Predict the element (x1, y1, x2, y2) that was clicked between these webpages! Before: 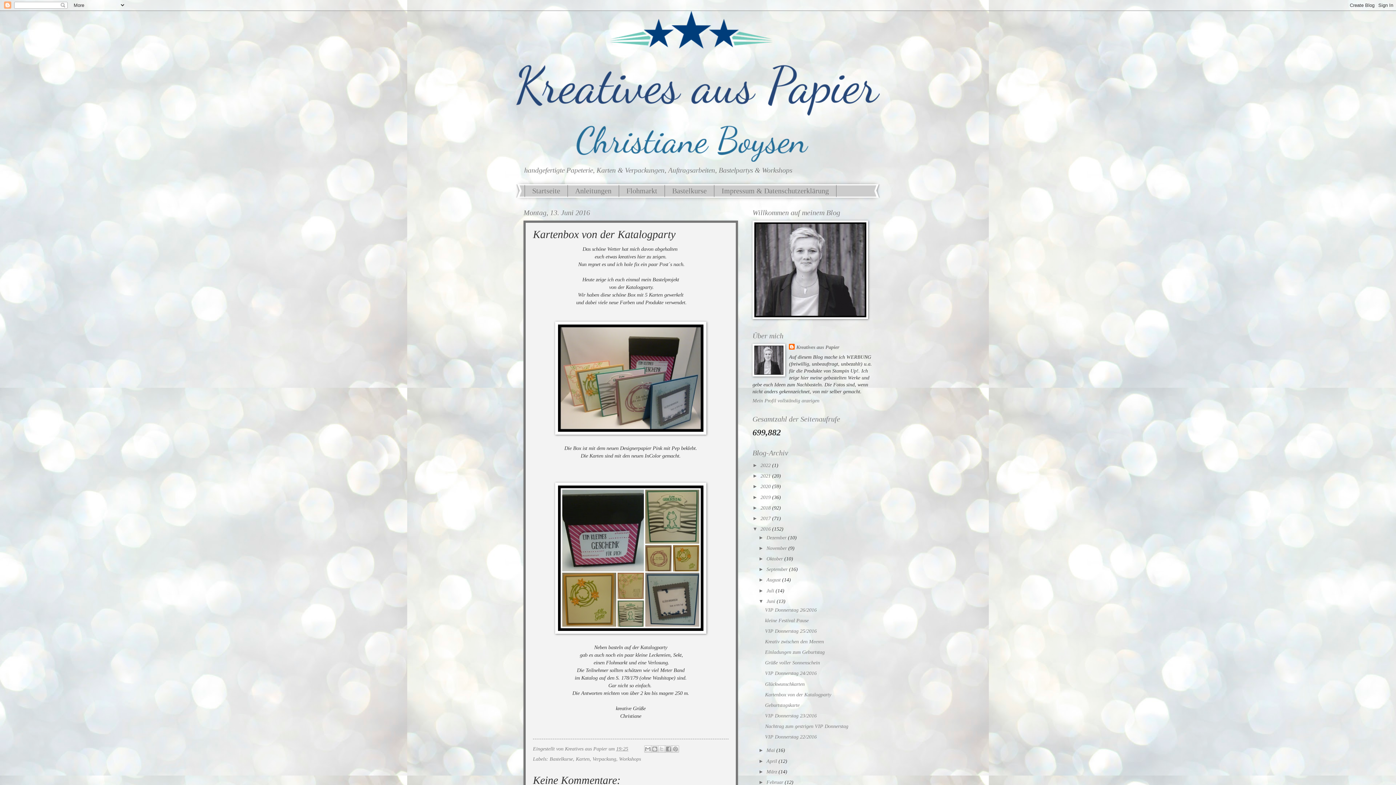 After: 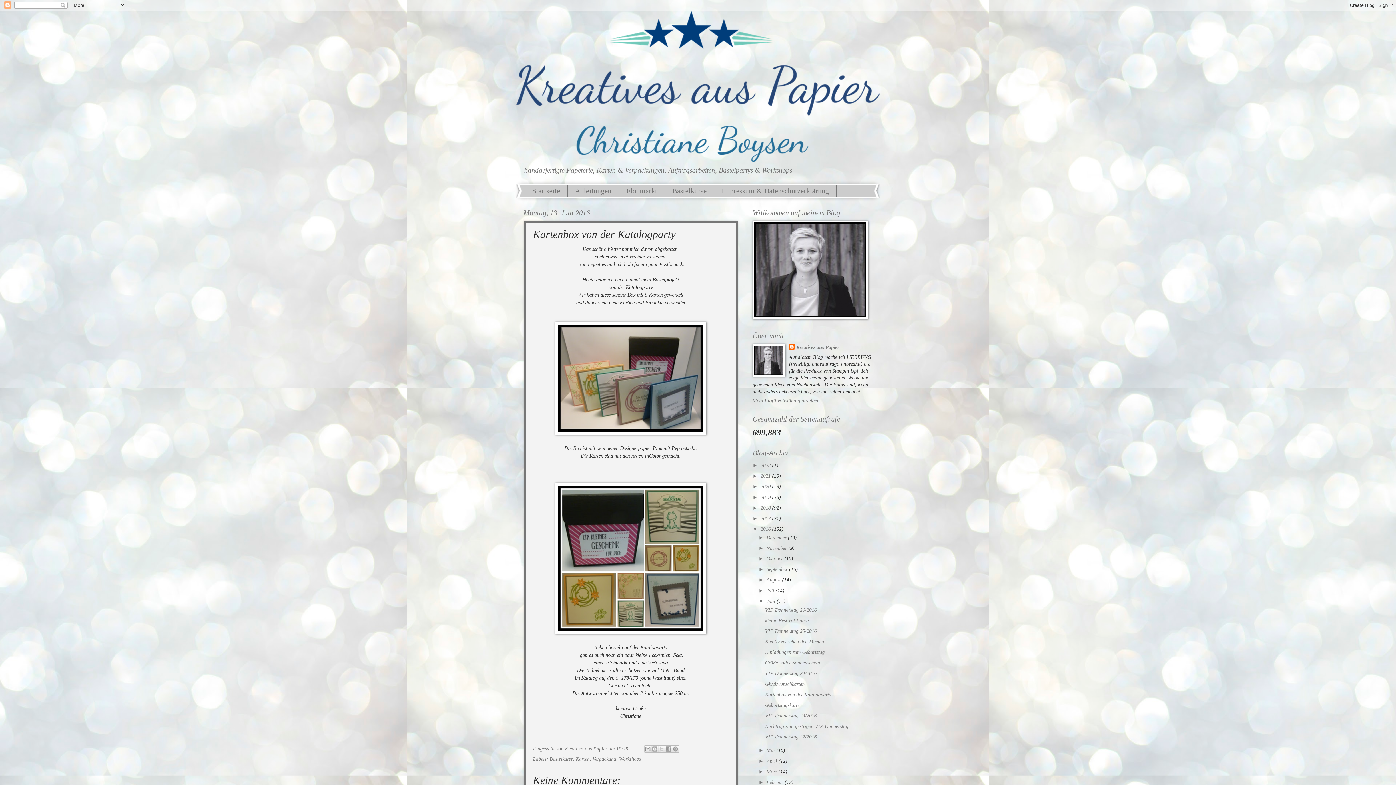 Action: bbox: (616, 746, 628, 751) label: 19:25